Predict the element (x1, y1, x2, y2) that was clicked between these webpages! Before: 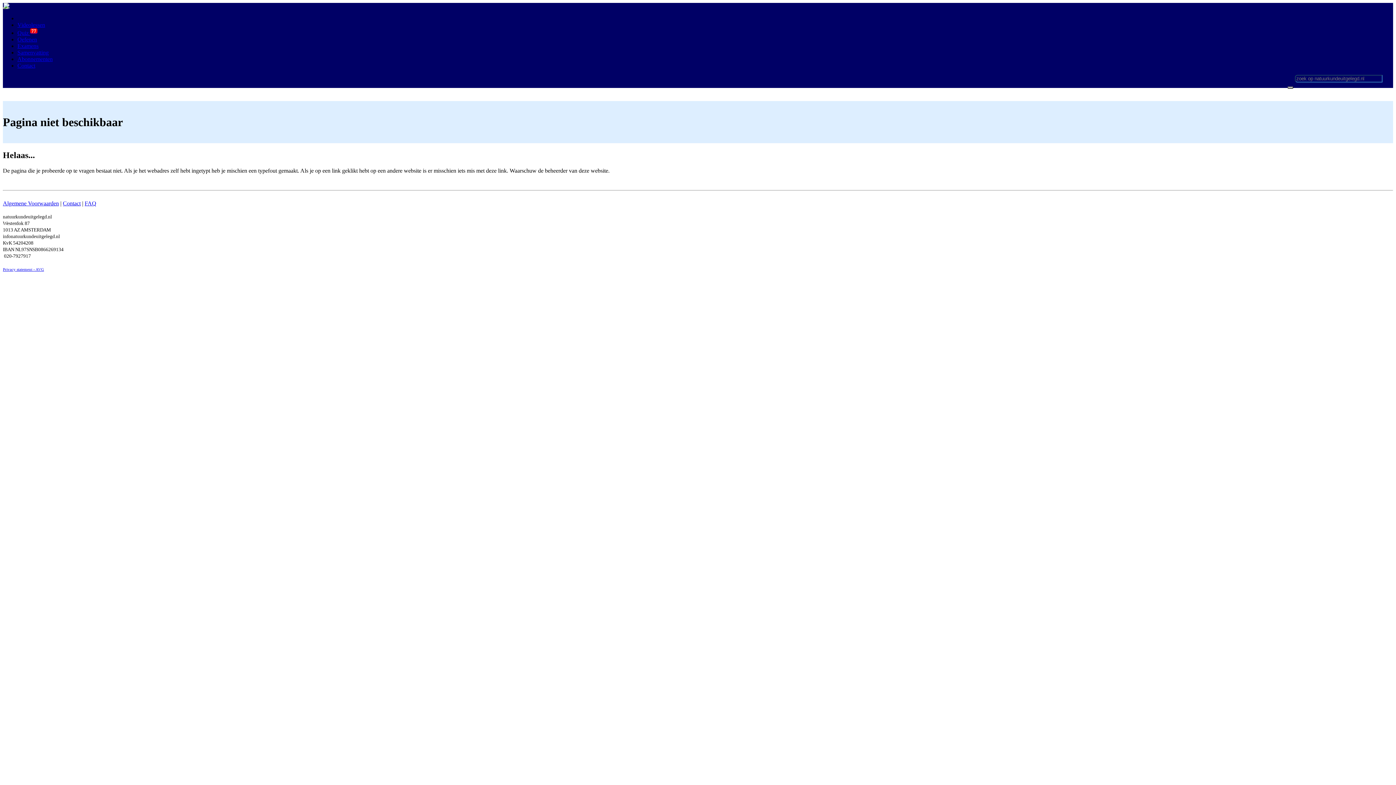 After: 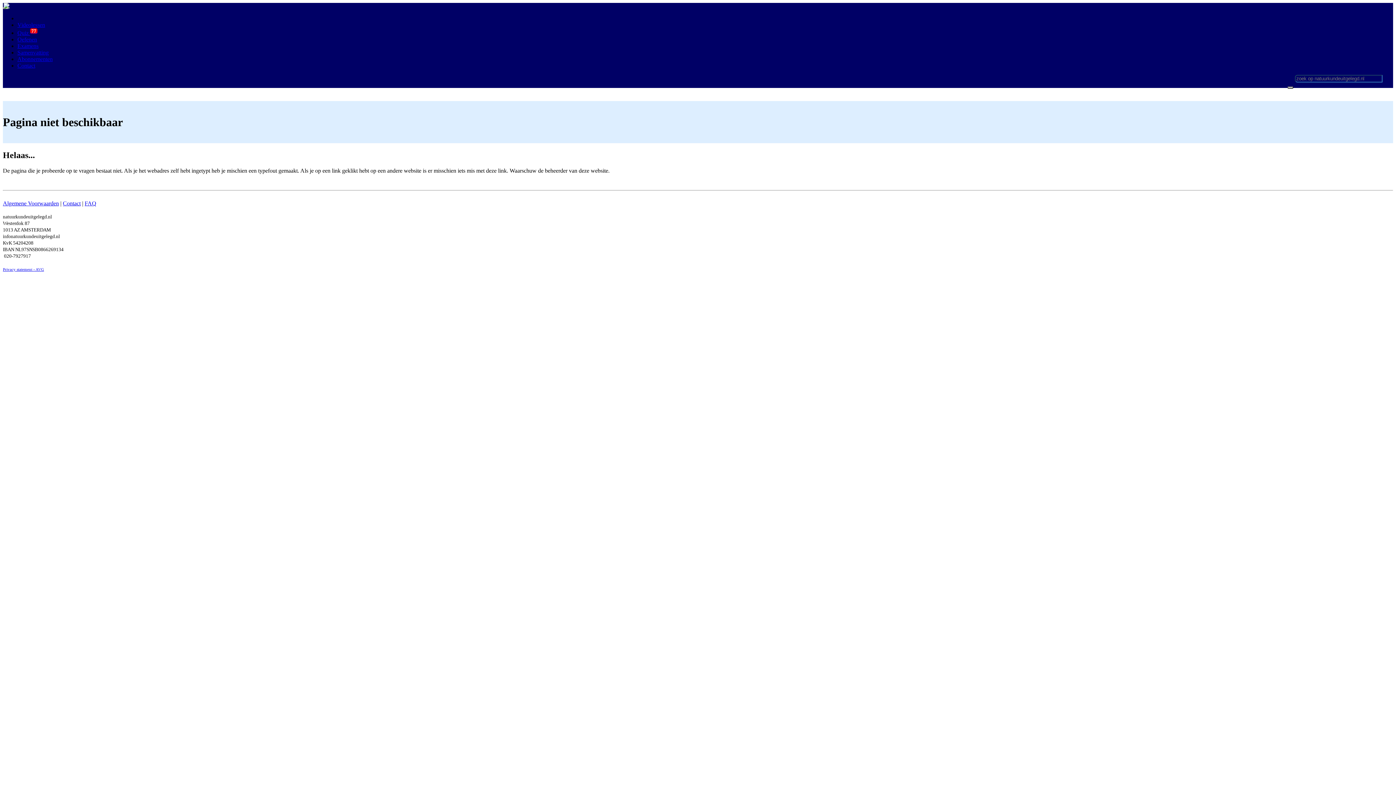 Action: bbox: (2, 200, 58, 206) label: Algemene Voorwaarden